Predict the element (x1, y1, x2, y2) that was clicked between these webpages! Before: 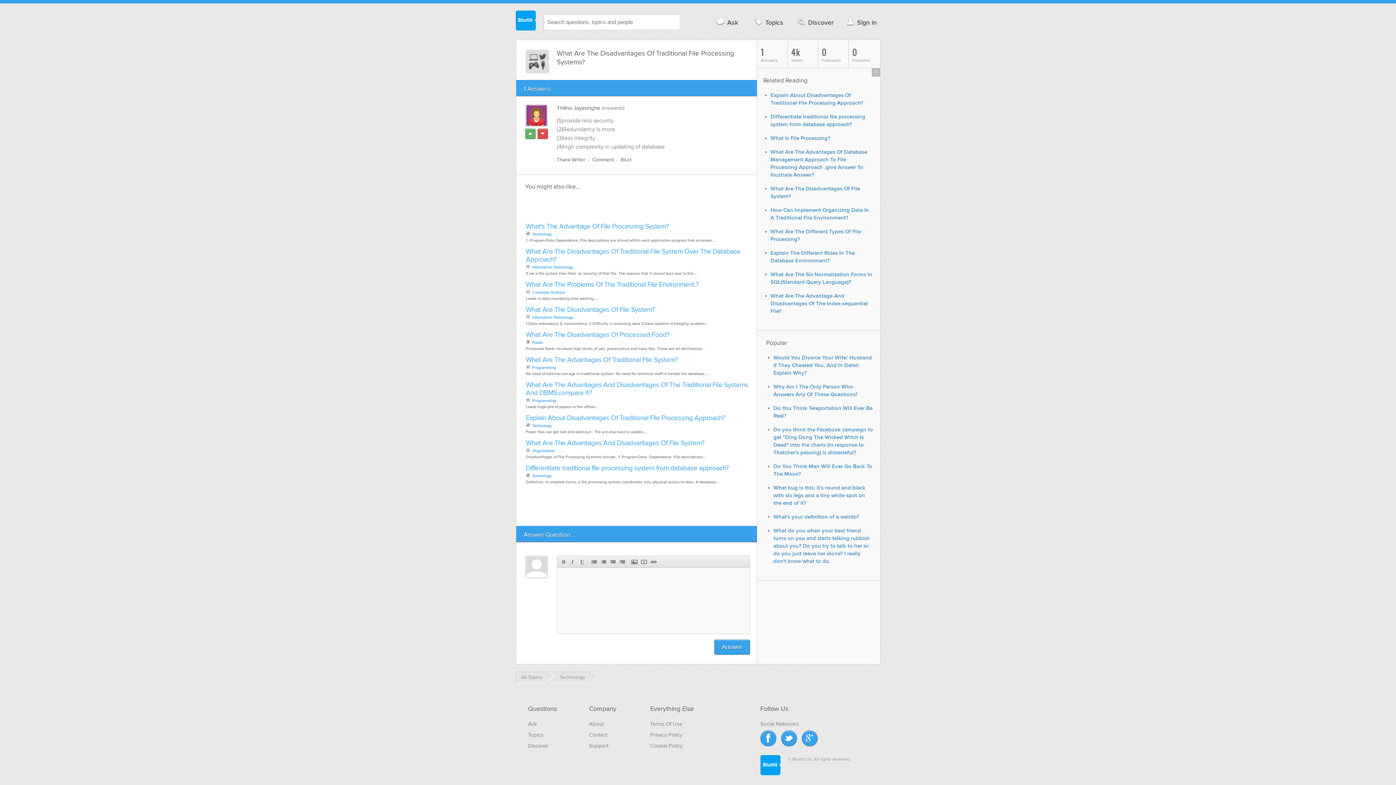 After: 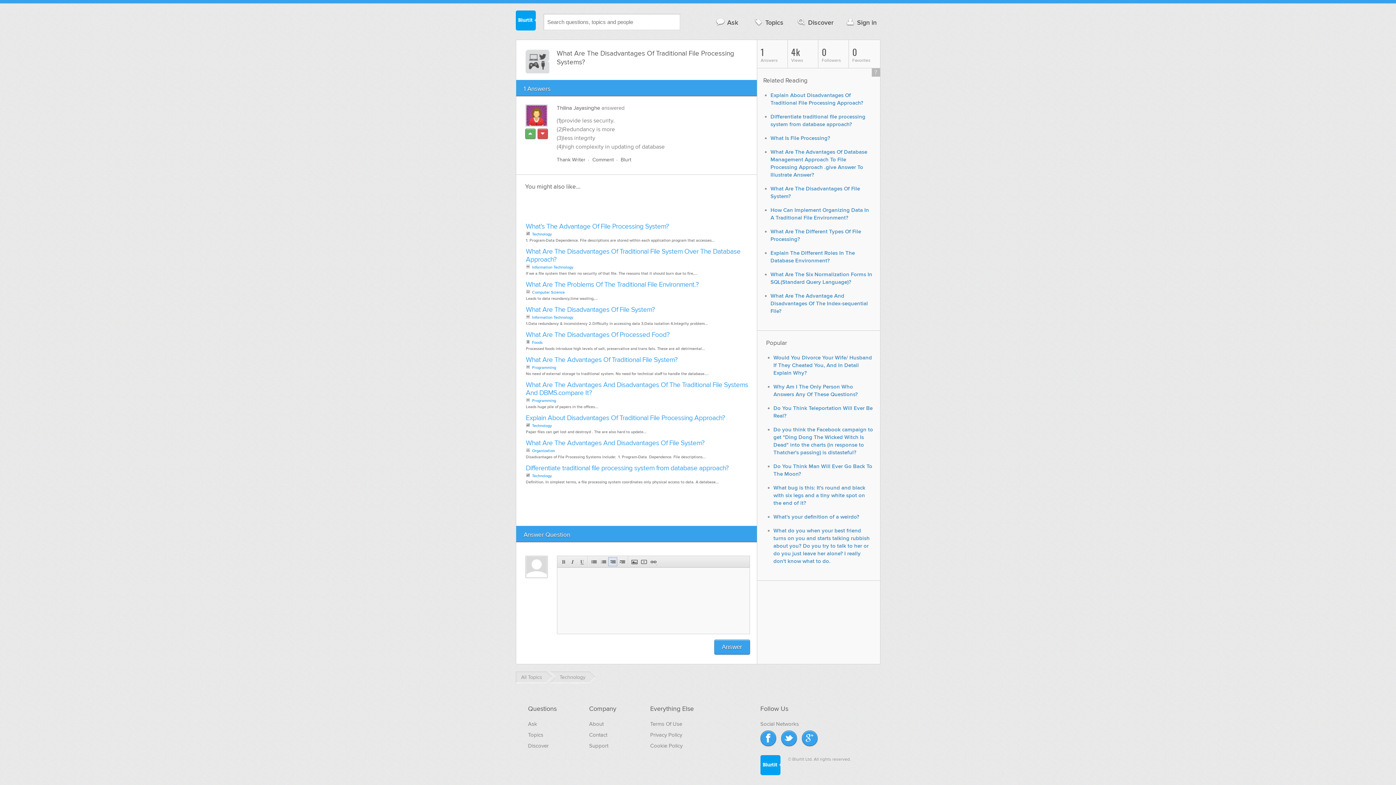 Action: bbox: (608, 557, 617, 566)